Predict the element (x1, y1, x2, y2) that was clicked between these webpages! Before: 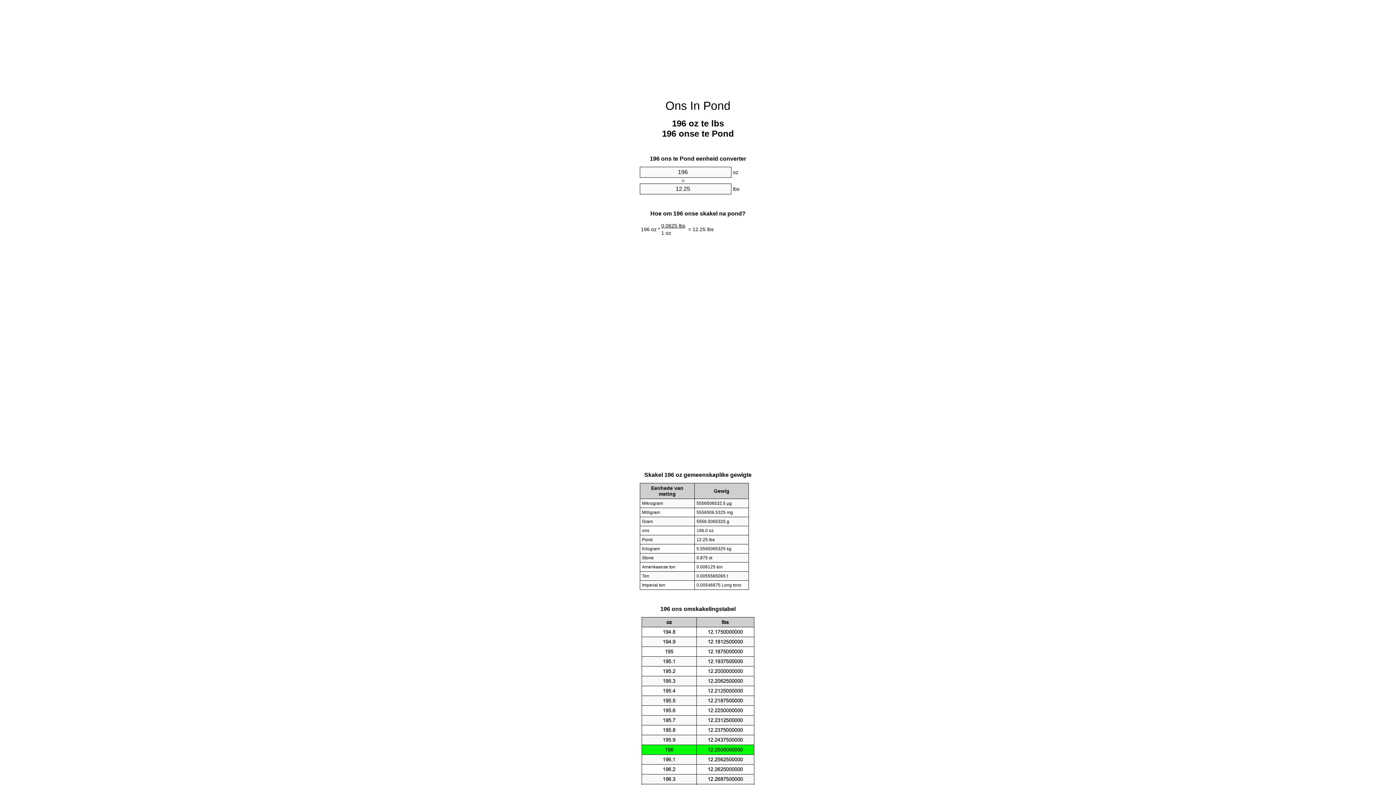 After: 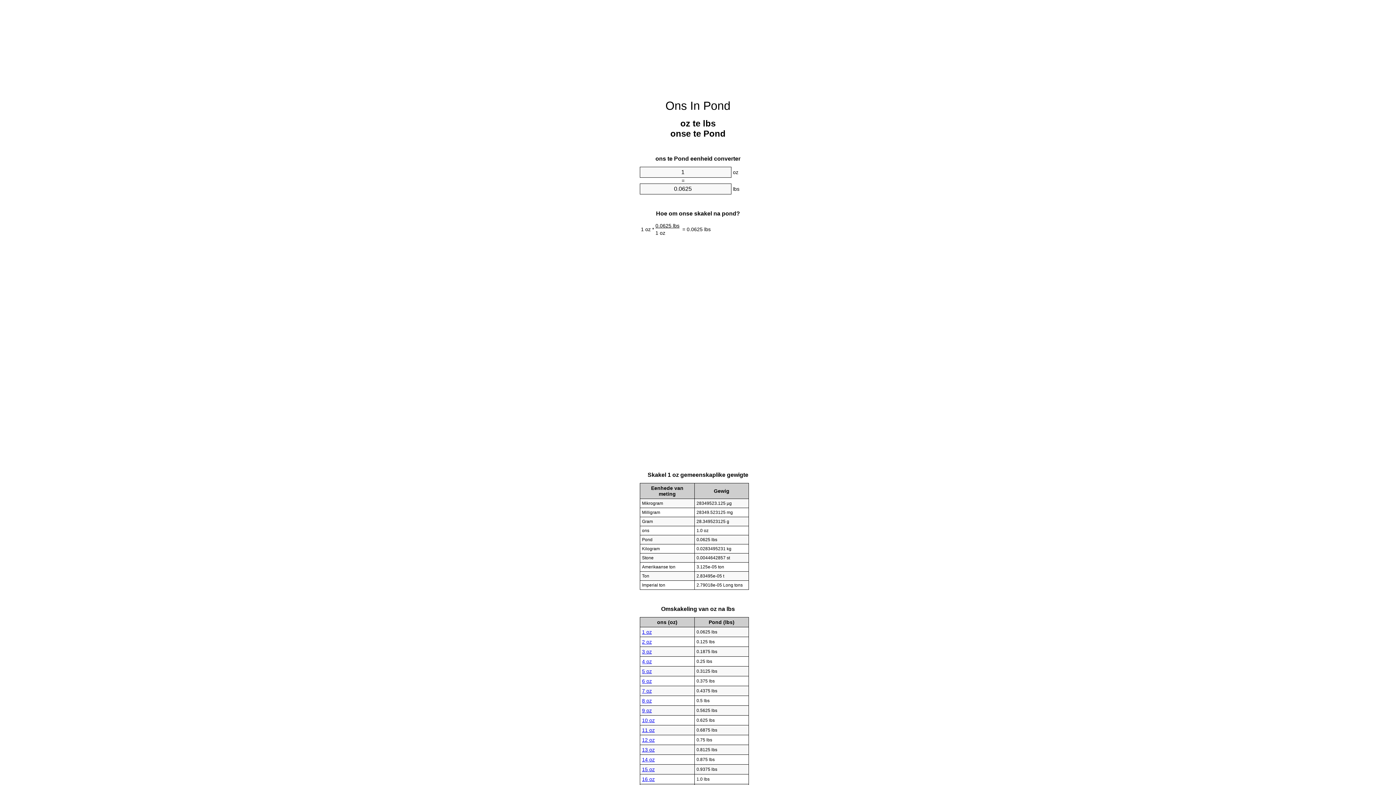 Action: bbox: (665, 99, 730, 112) label: Ons In Pond